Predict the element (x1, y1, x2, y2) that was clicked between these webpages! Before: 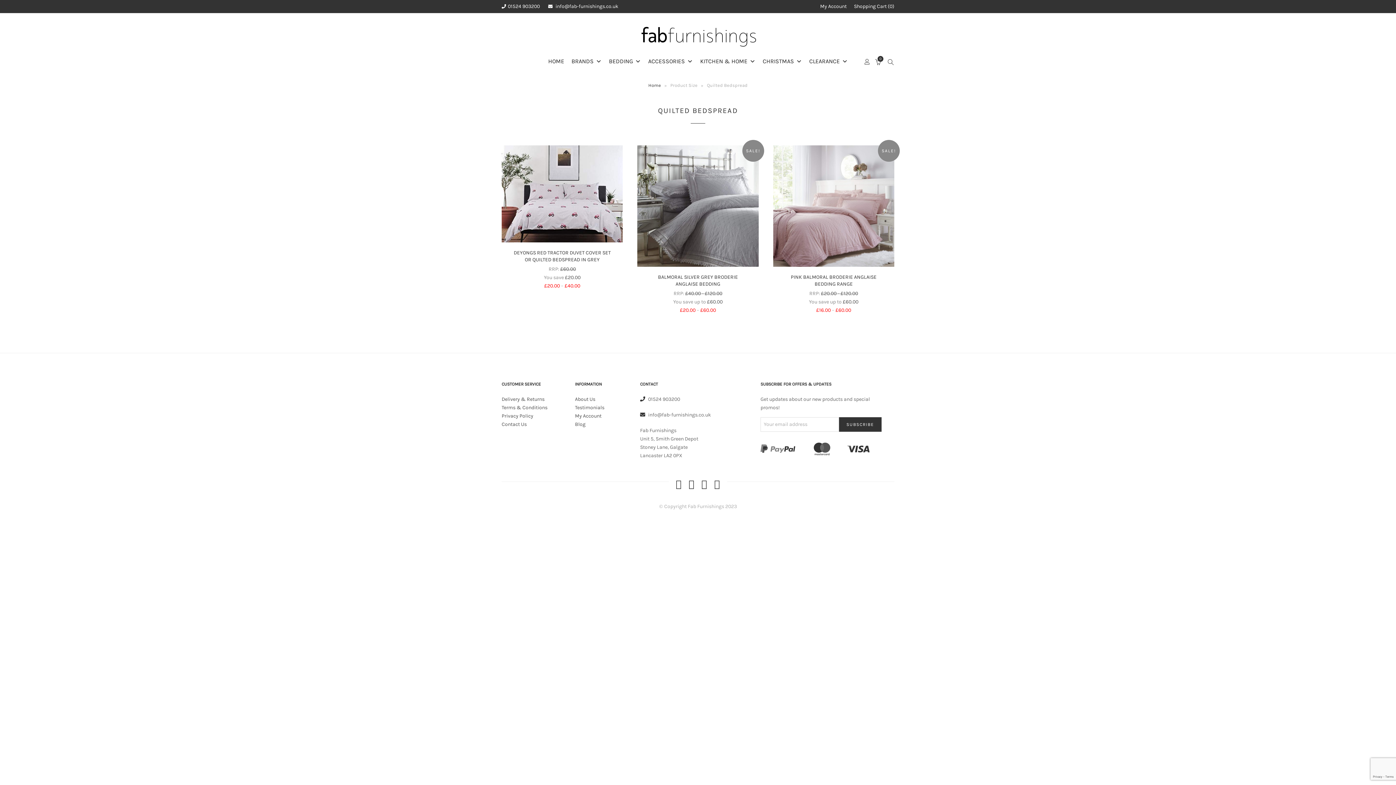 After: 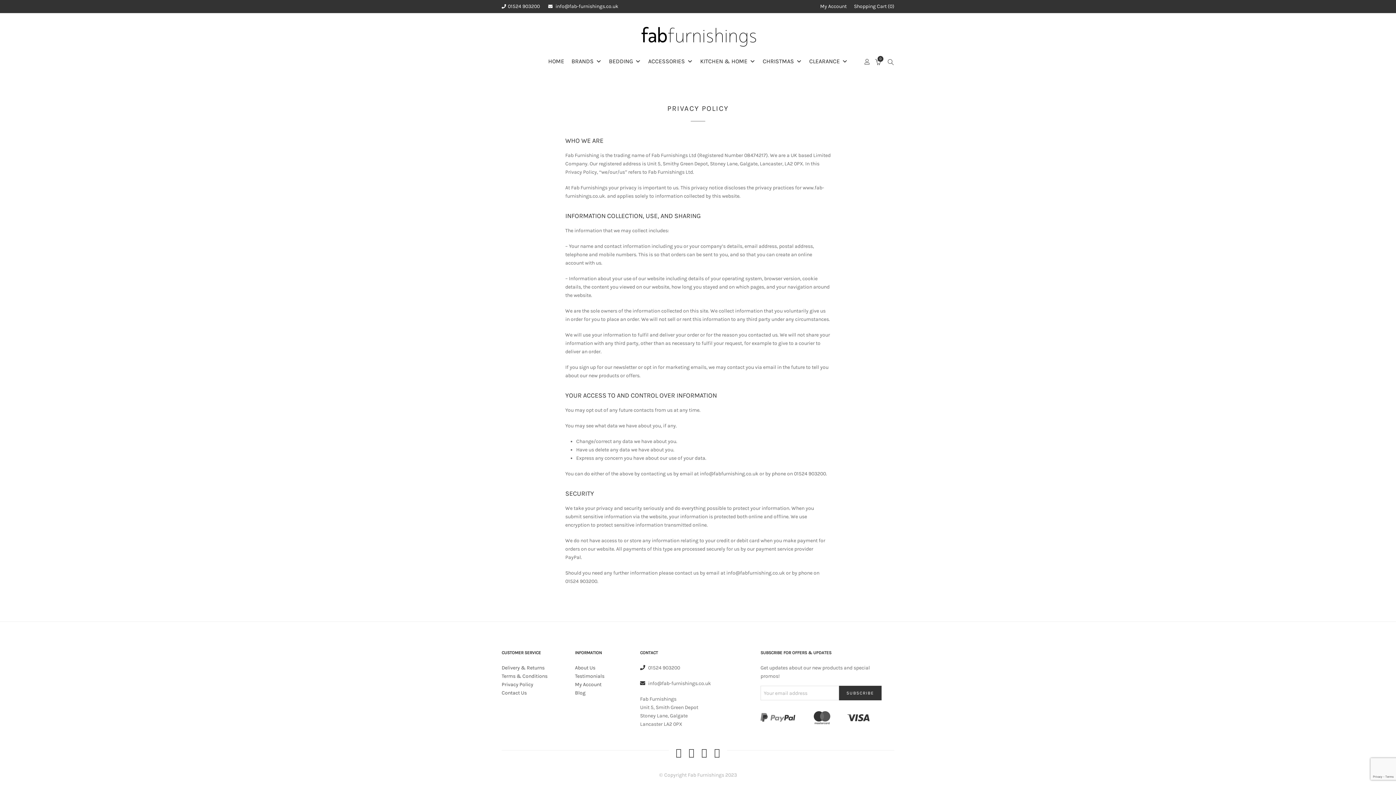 Action: label: Privacy Policy bbox: (501, 412, 533, 419)